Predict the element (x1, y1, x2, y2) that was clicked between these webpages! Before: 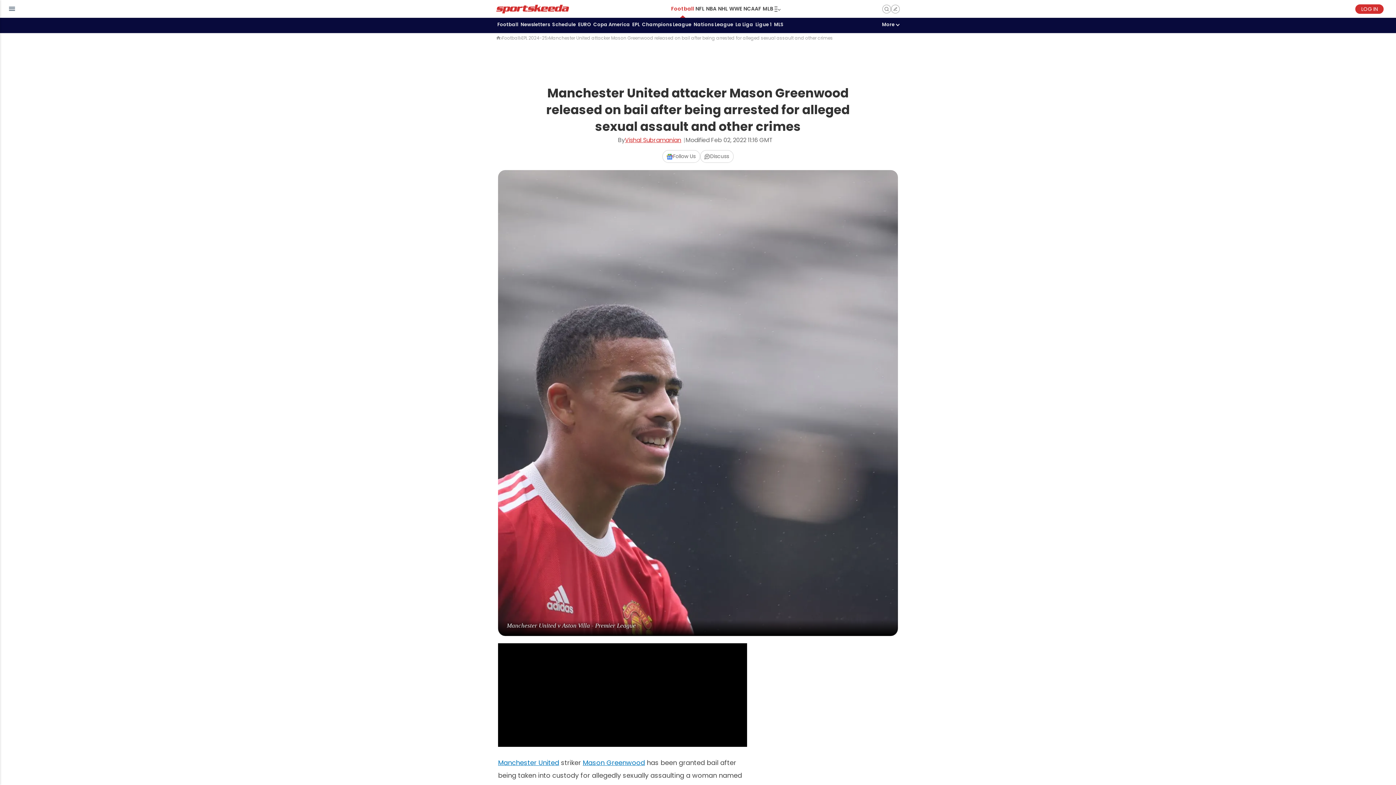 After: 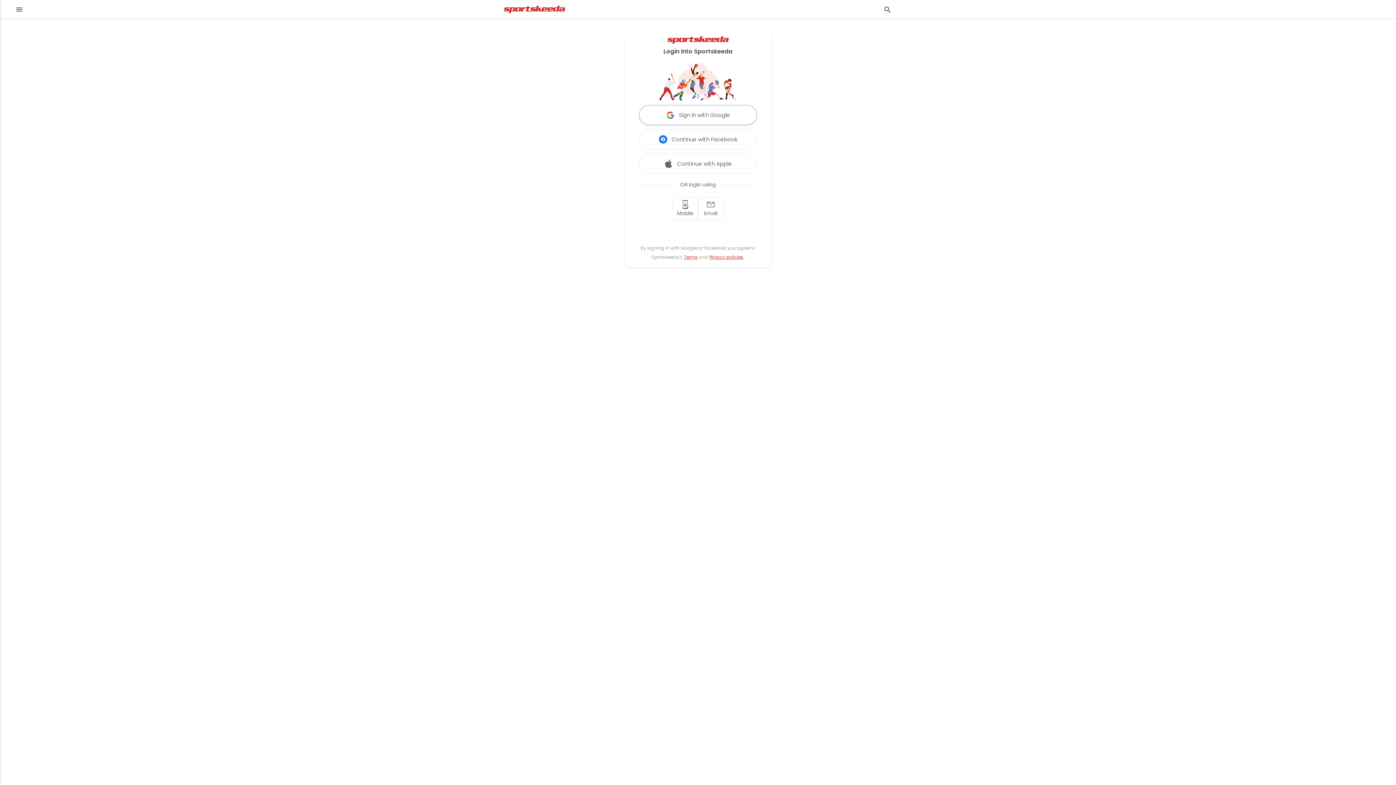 Action: label: LOG IN bbox: (1355, 4, 1384, 13)